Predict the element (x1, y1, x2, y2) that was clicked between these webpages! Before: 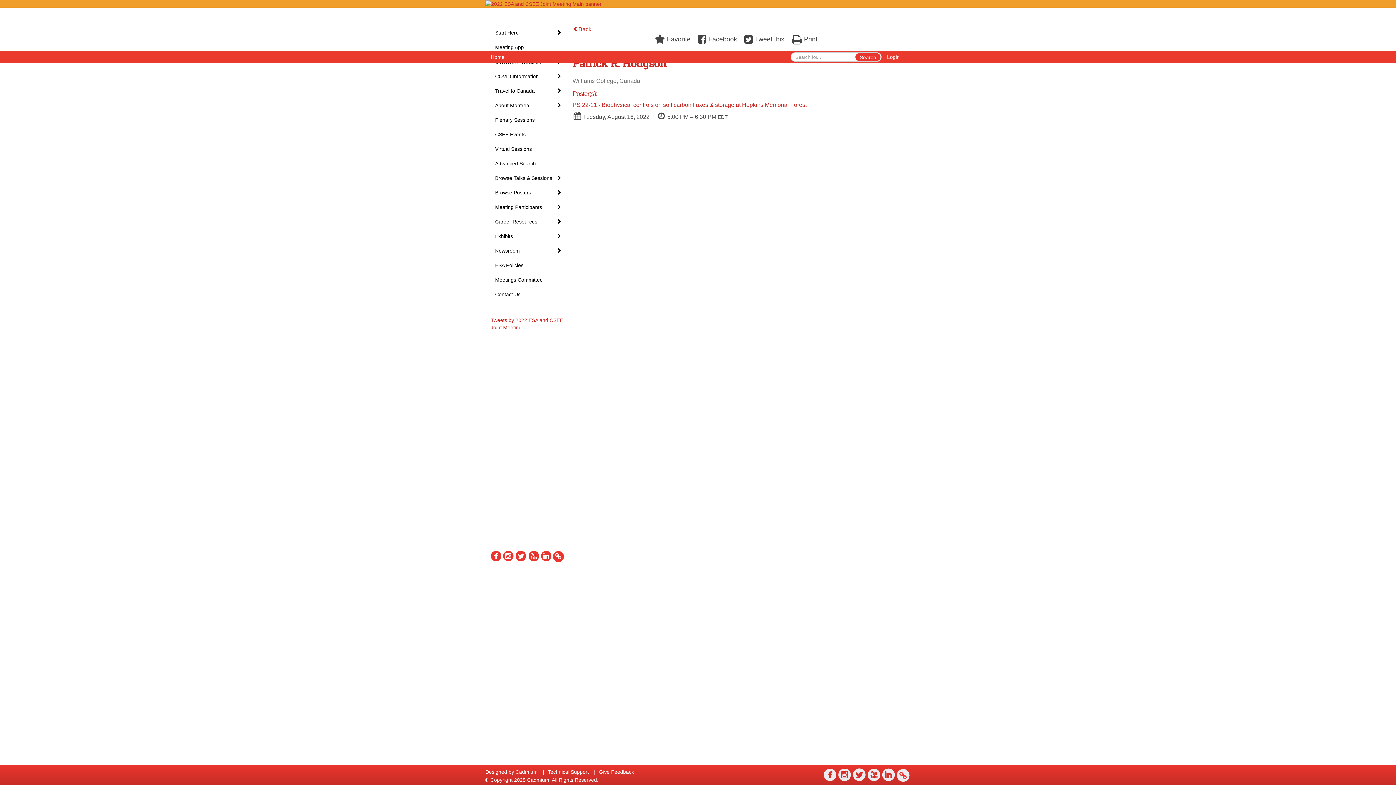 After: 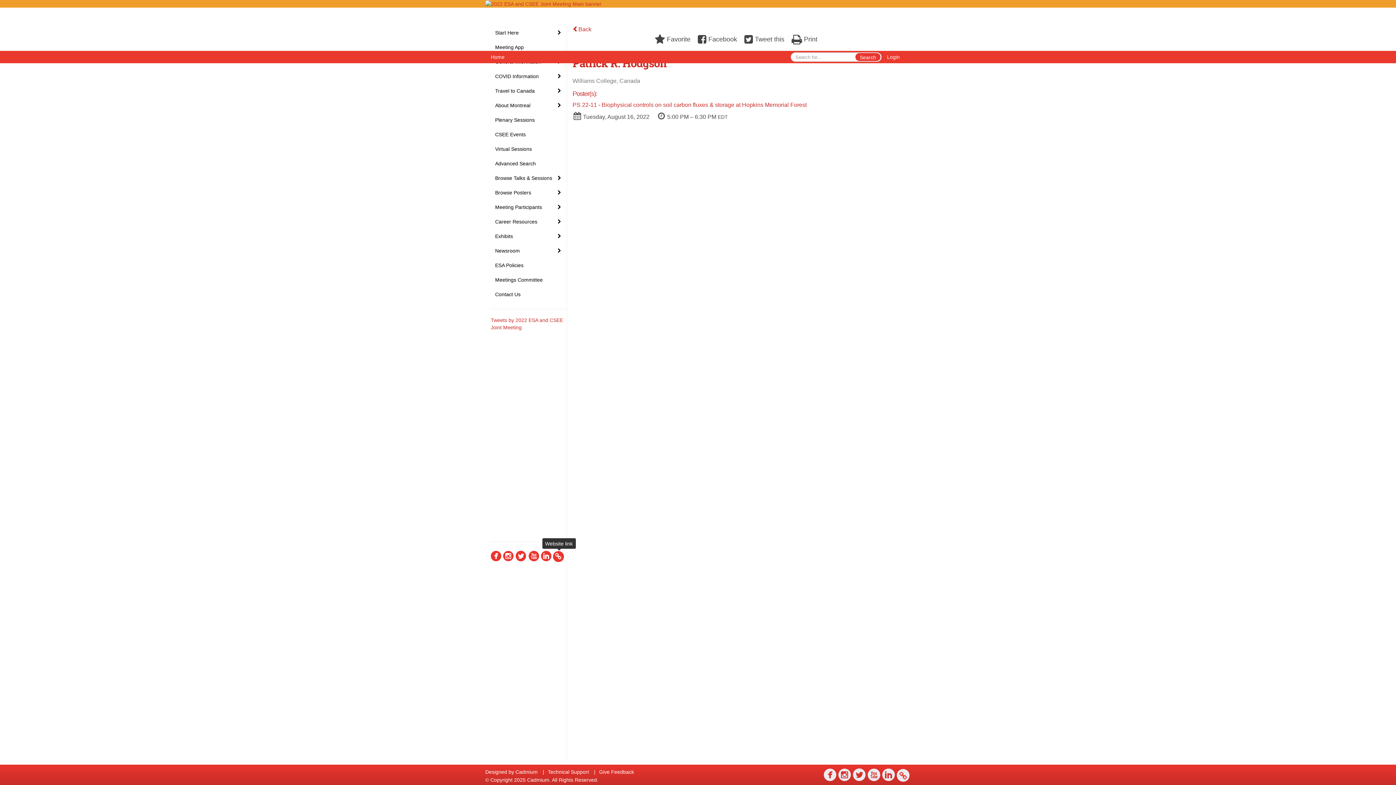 Action: bbox: (553, 551, 564, 563)